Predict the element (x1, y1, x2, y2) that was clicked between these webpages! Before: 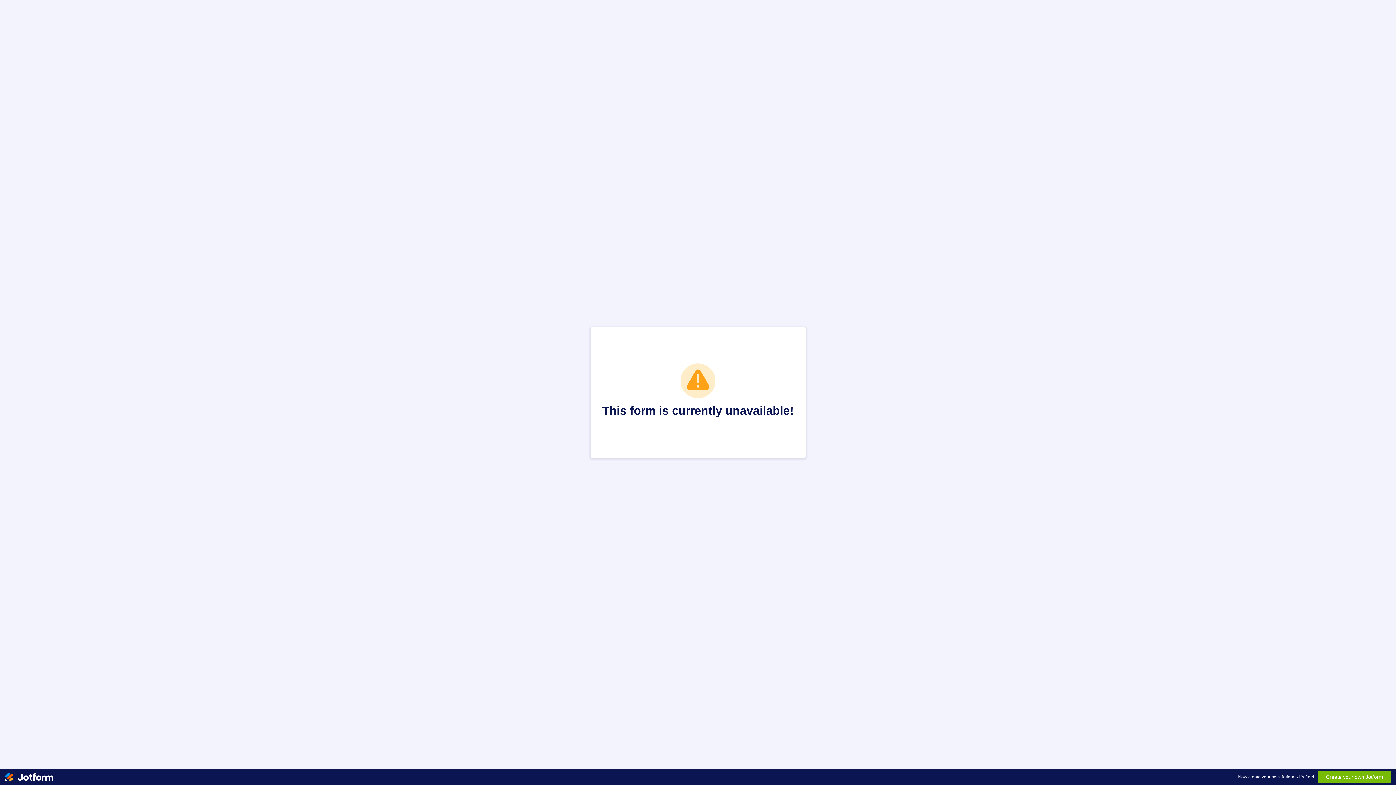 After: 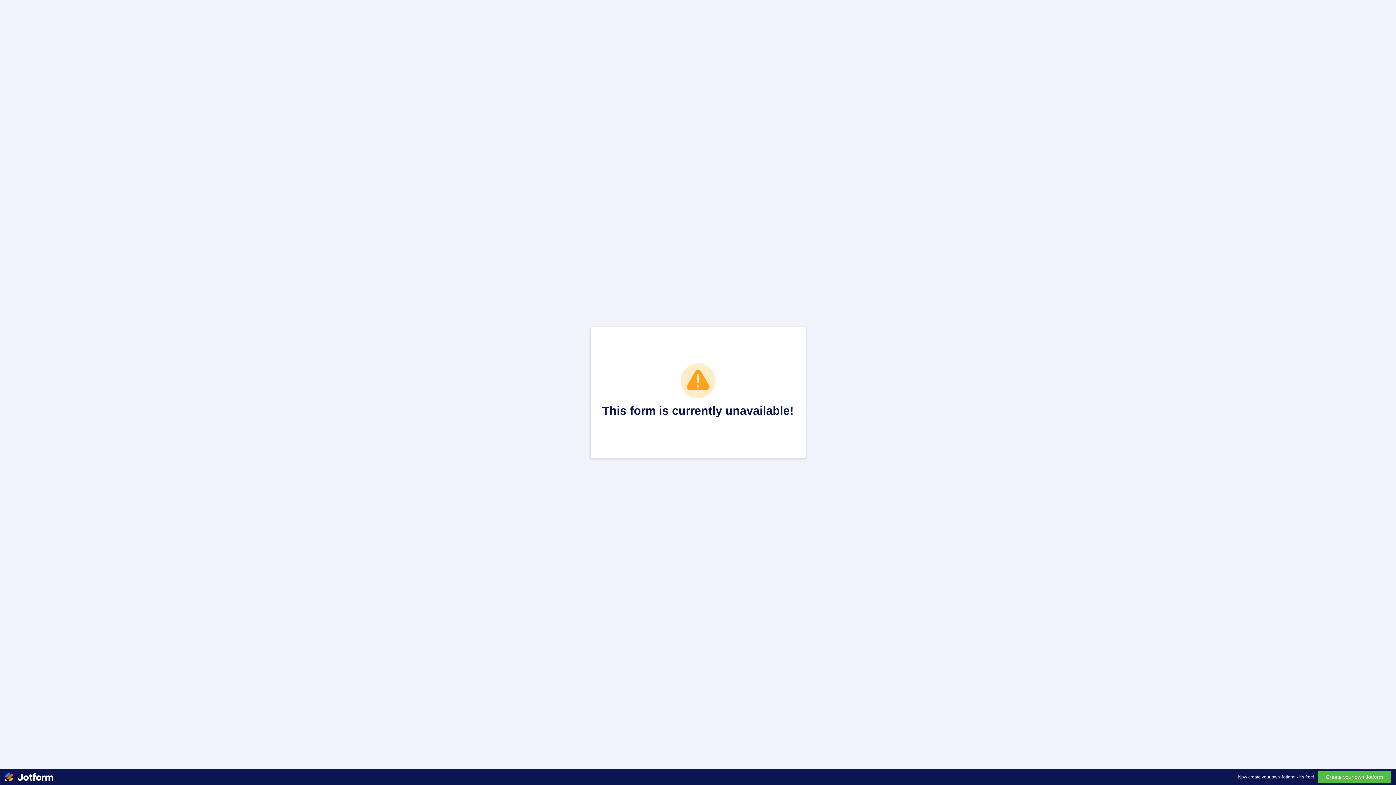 Action: bbox: (1318, 771, 1391, 783) label: Create your own Jotform